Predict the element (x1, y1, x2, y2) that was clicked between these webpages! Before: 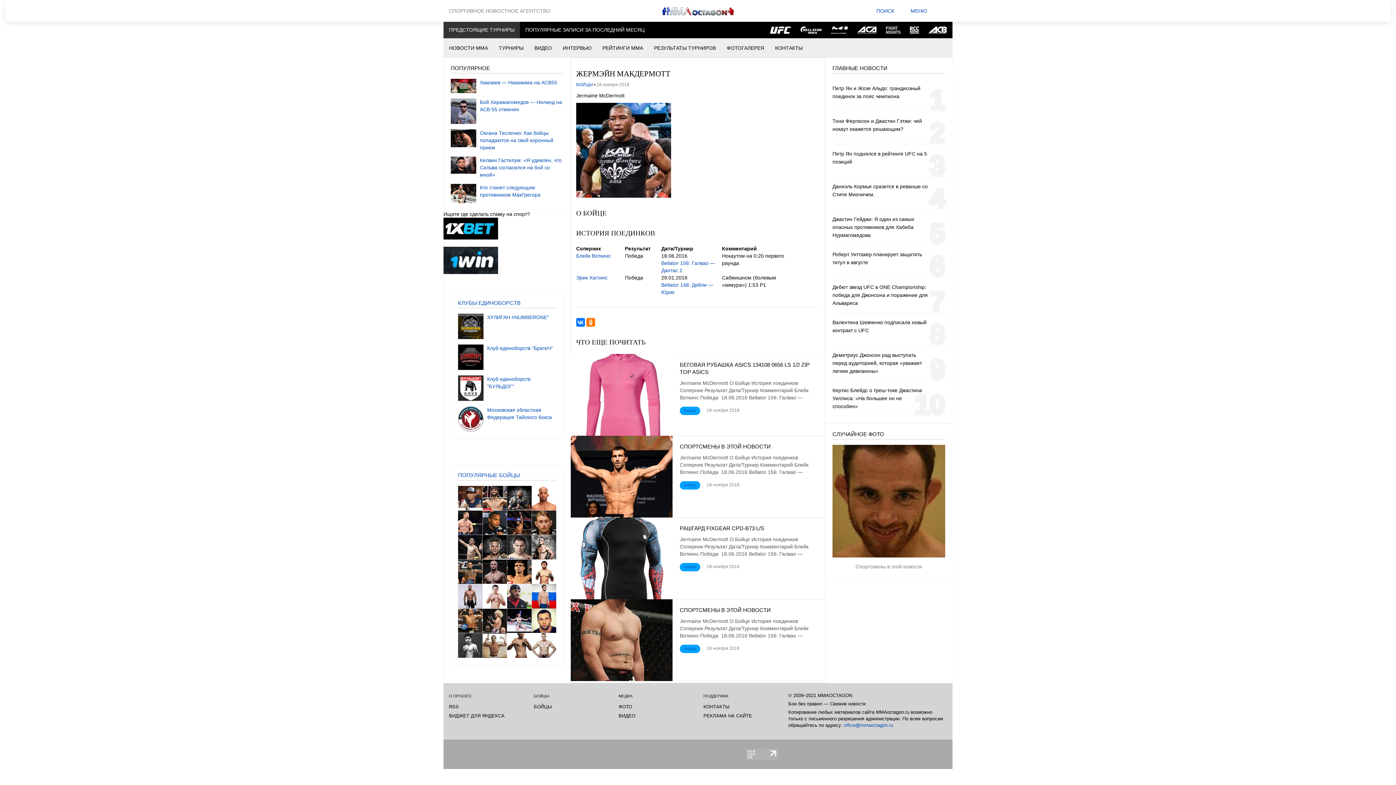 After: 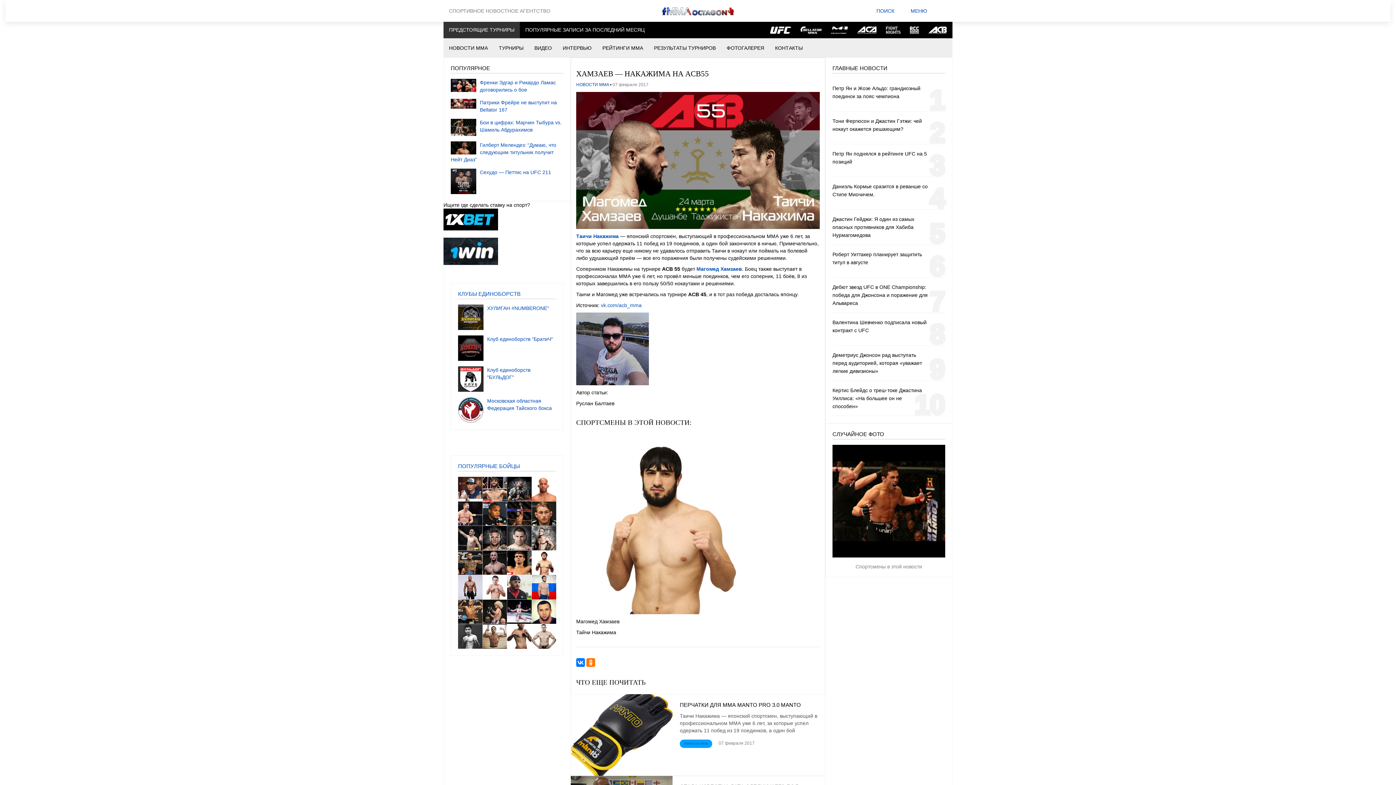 Action: bbox: (480, 79, 557, 85) label: Хамзаев — Накажима на ACB55